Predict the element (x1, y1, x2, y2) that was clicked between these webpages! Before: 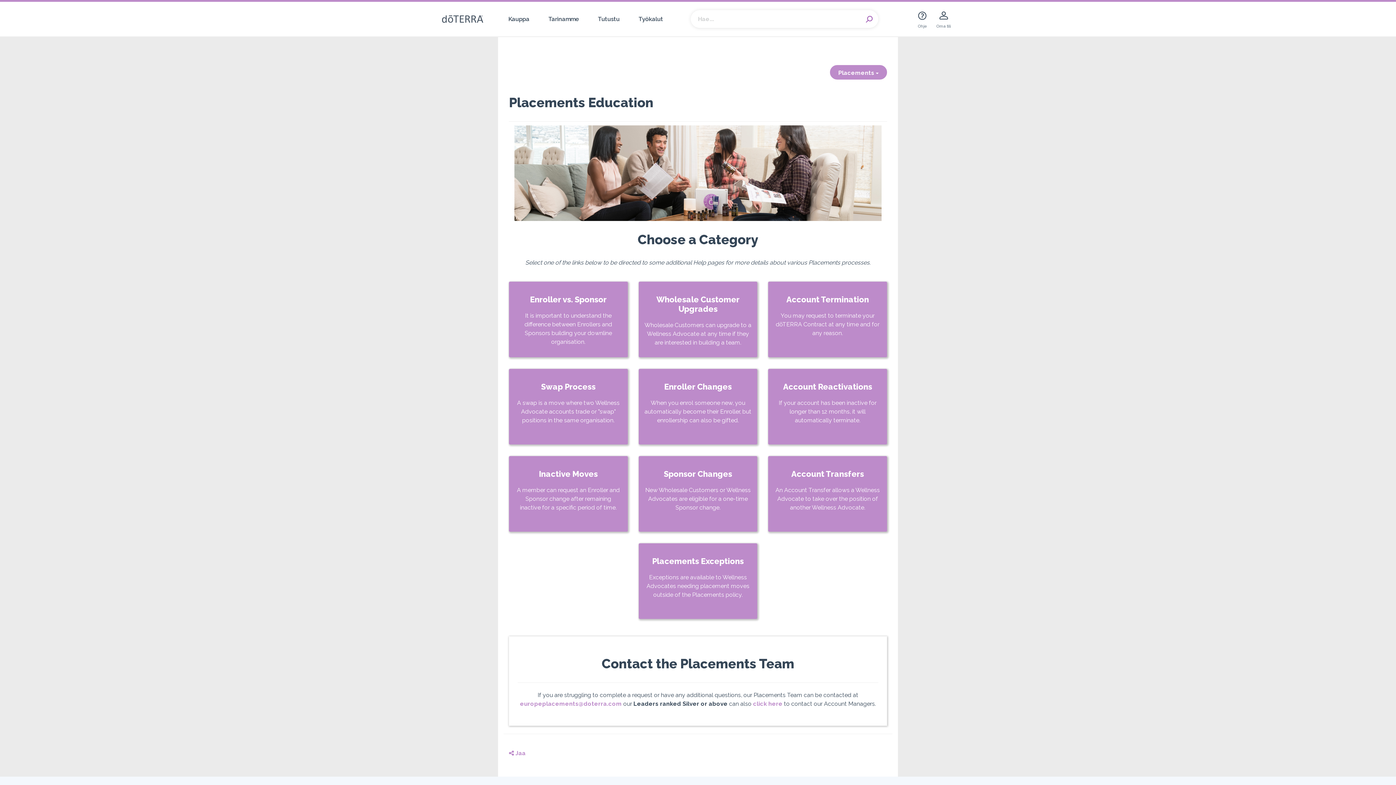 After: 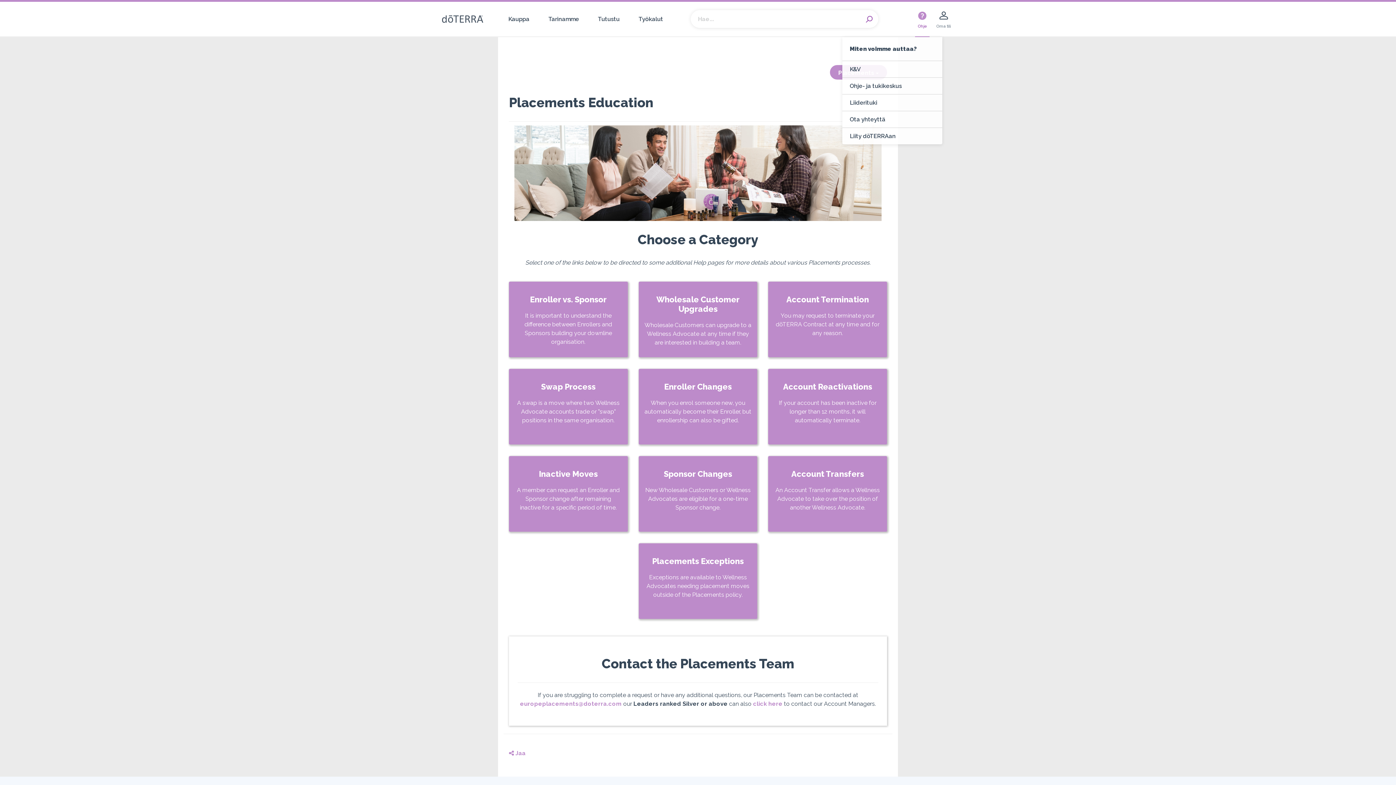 Action: label: Ohje bbox: (915, 1, 929, 36)